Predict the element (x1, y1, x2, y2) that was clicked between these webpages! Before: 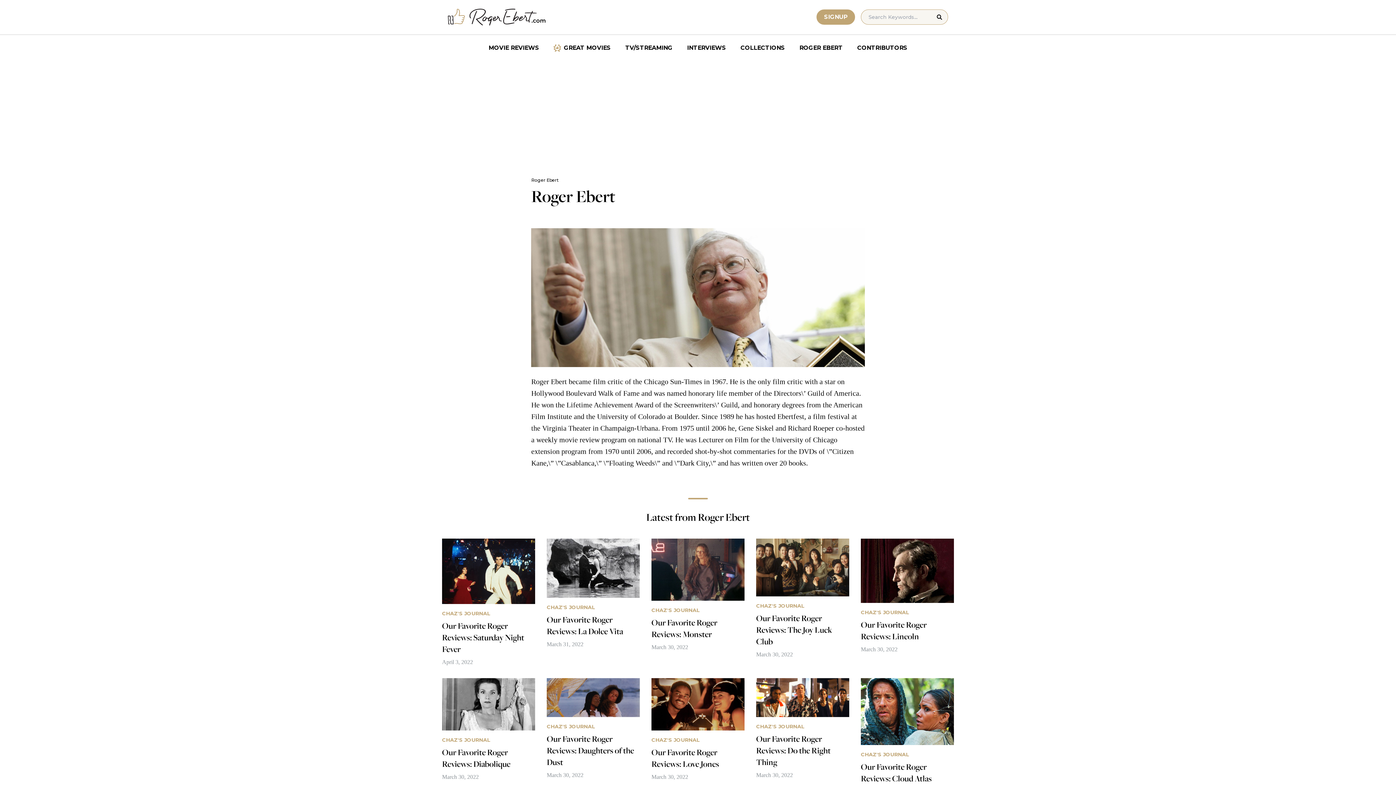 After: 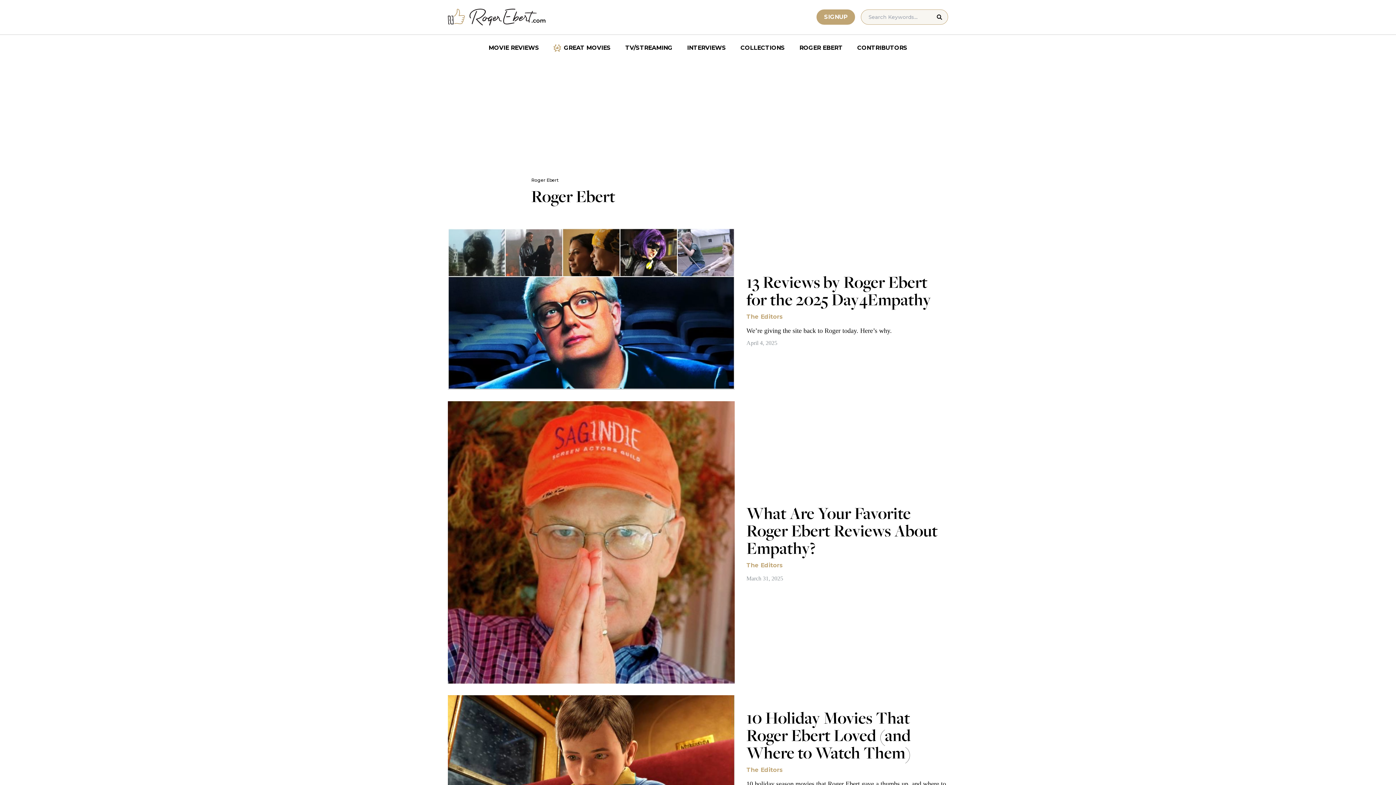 Action: label: ROGER EBERT bbox: (792, 40, 850, 55)